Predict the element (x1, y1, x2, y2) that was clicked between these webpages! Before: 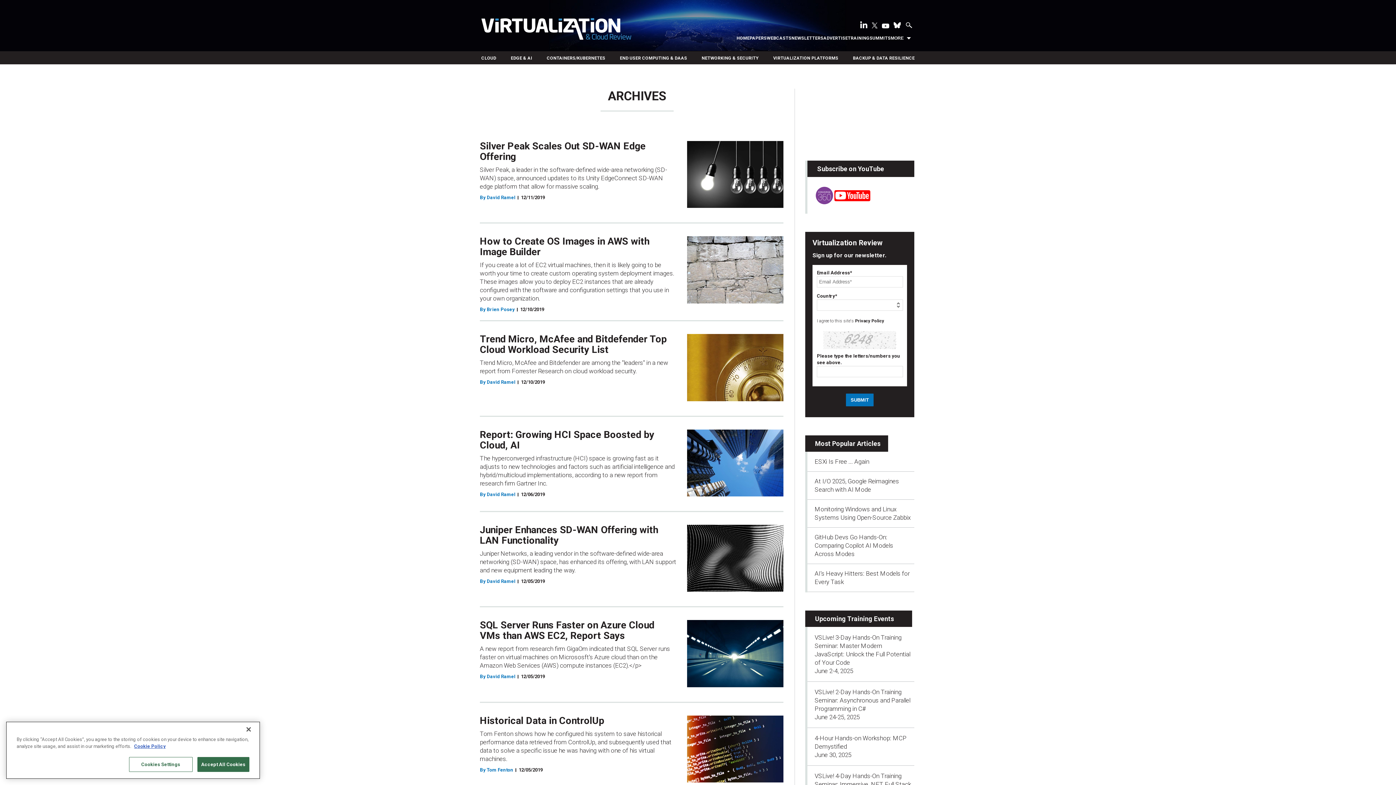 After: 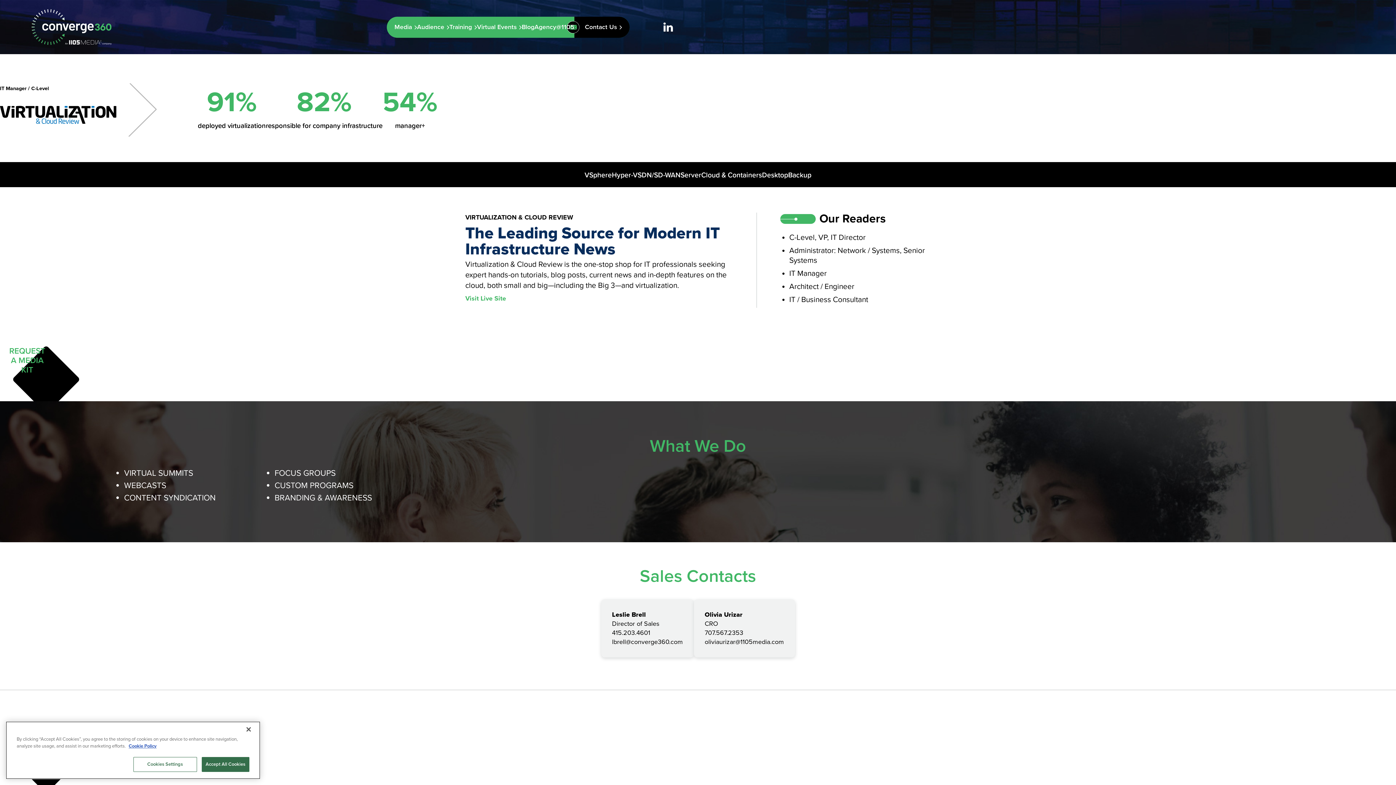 Action: label: ADVERTISE bbox: (823, 34, 848, 41)